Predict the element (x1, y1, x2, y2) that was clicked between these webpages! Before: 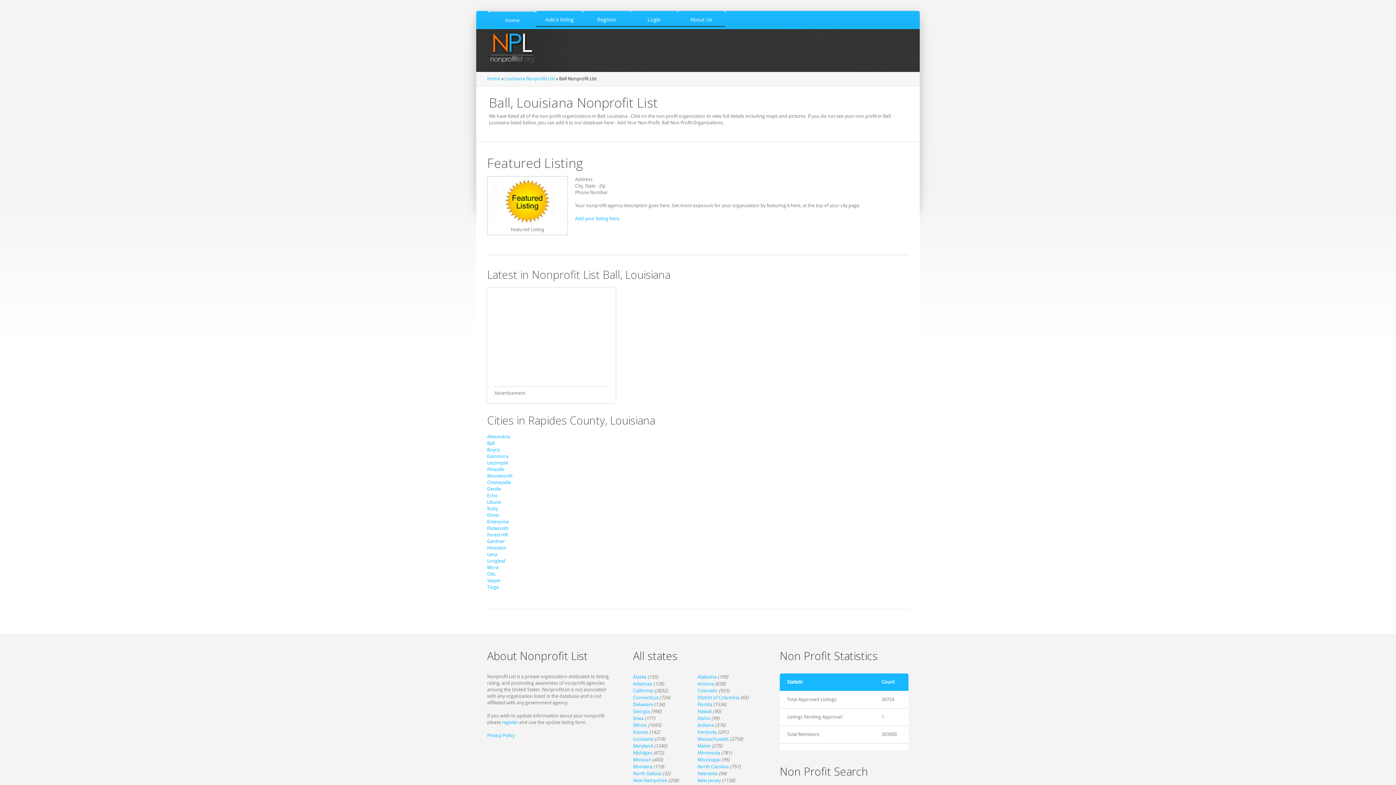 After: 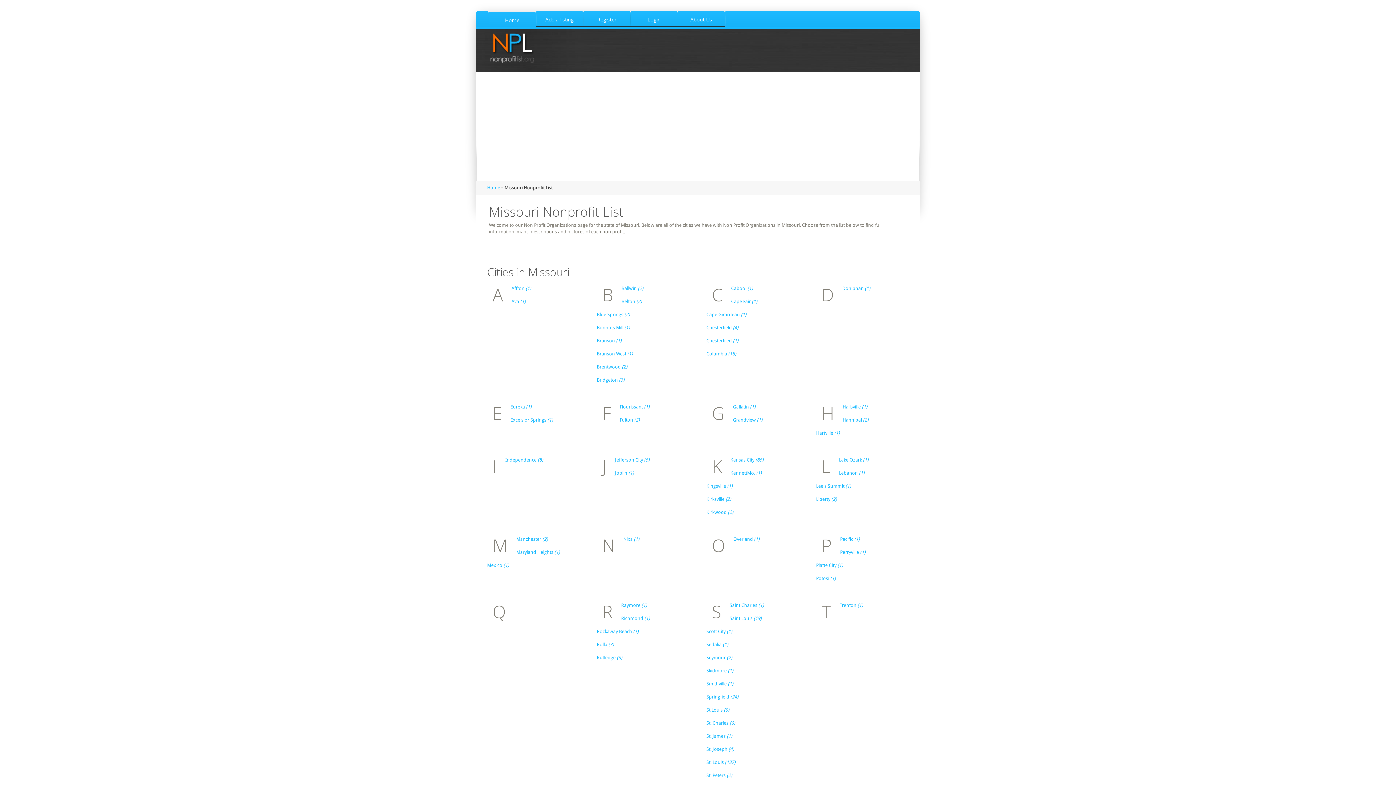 Action: label: Missouri bbox: (633, 757, 651, 762)